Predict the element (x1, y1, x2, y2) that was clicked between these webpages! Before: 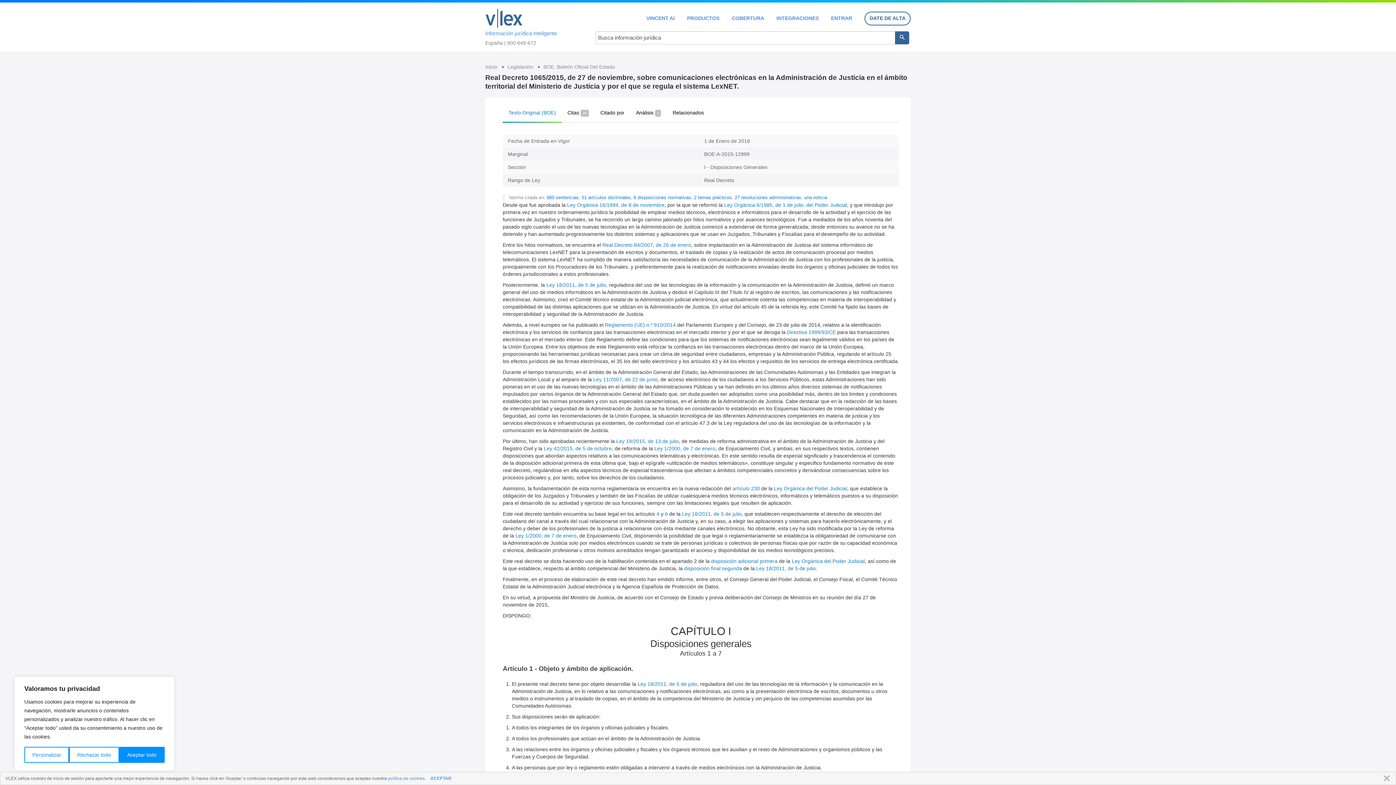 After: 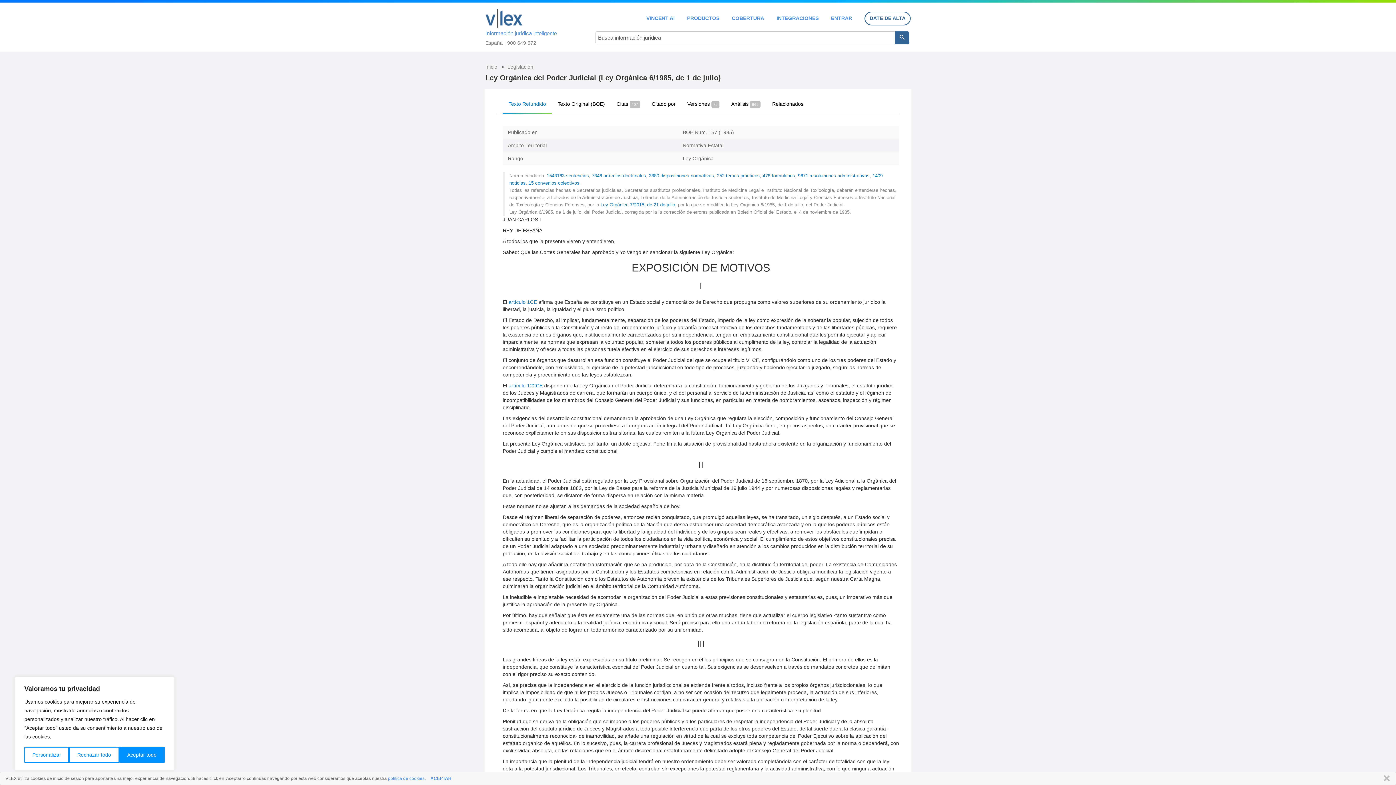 Action: bbox: (732, 485, 760, 491) label: artículo 230